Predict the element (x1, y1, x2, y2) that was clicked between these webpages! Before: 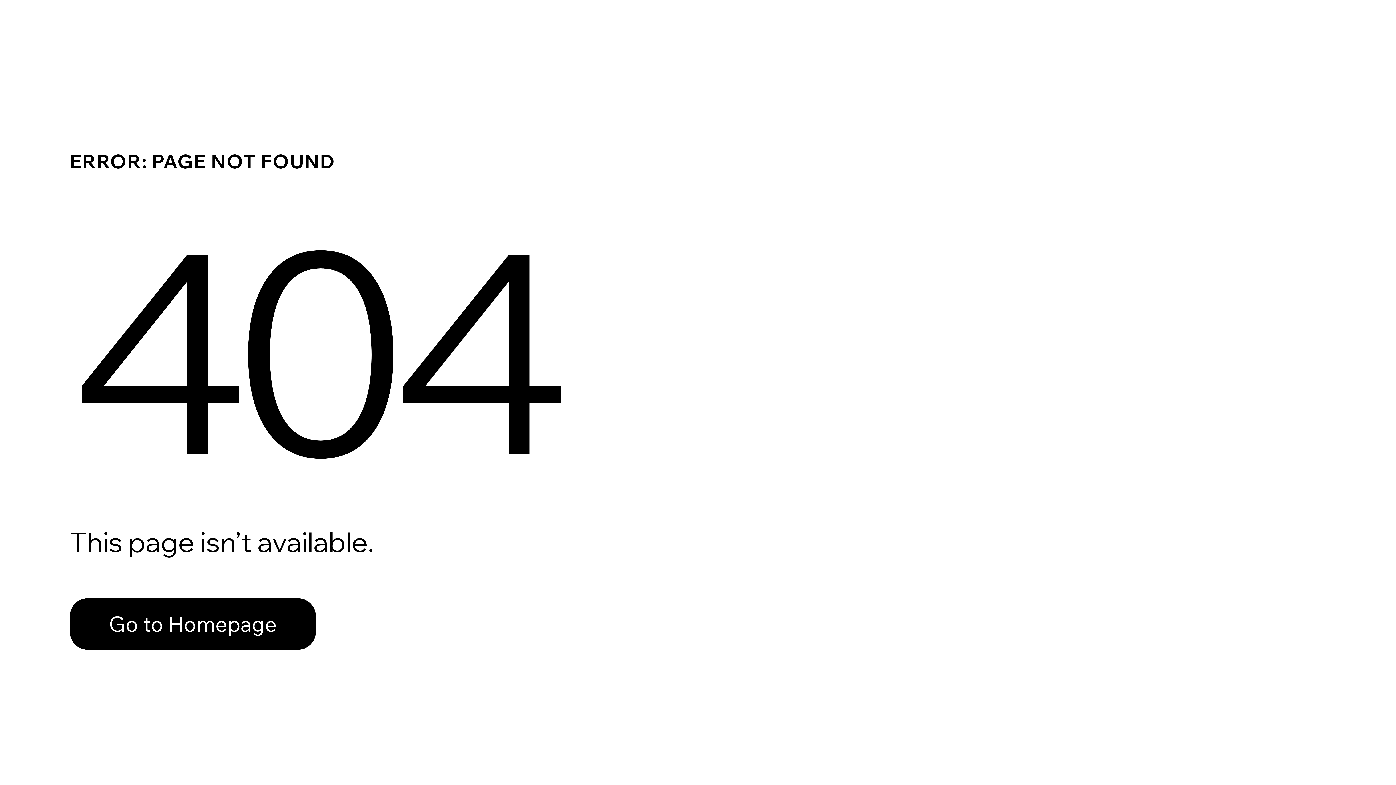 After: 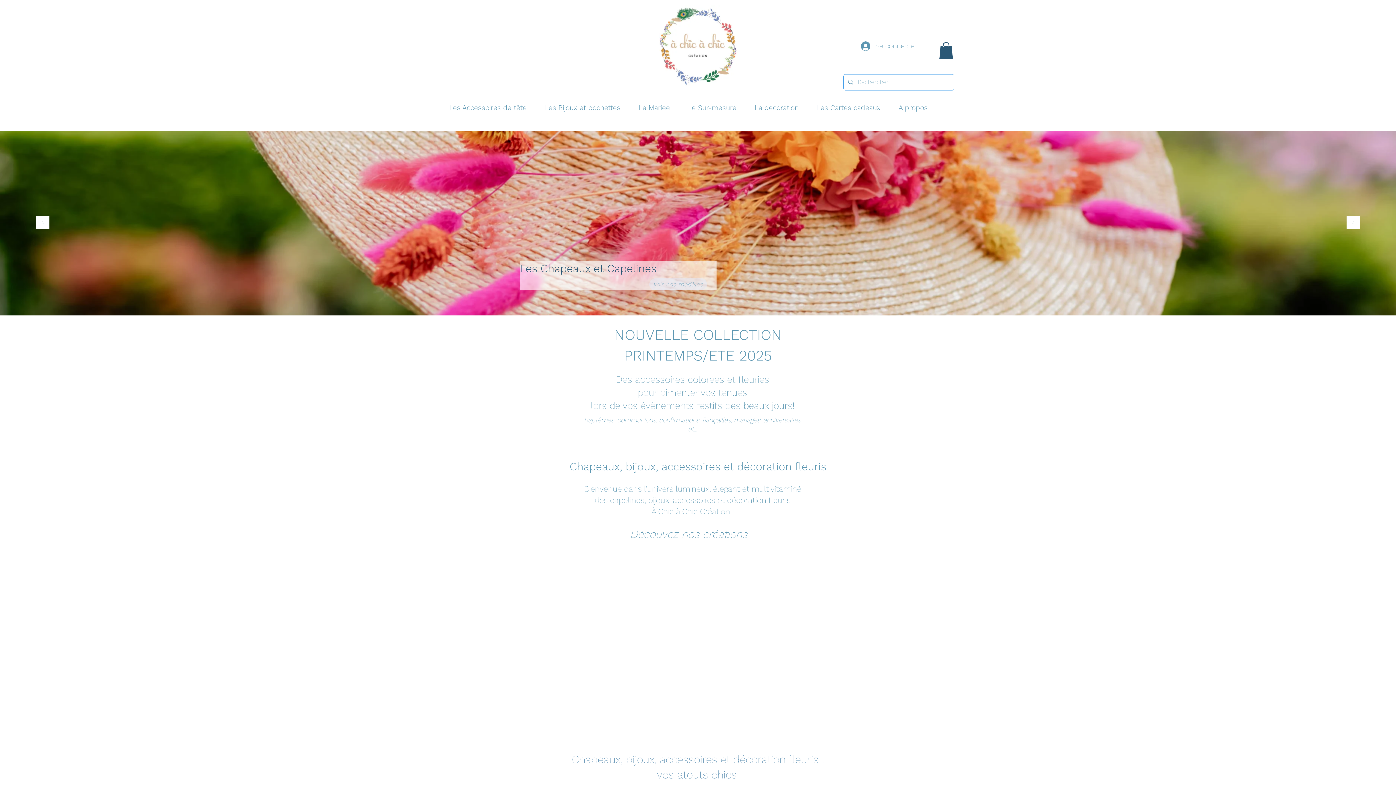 Action: label: Go to Homepage bbox: (69, 582, 768, 659)